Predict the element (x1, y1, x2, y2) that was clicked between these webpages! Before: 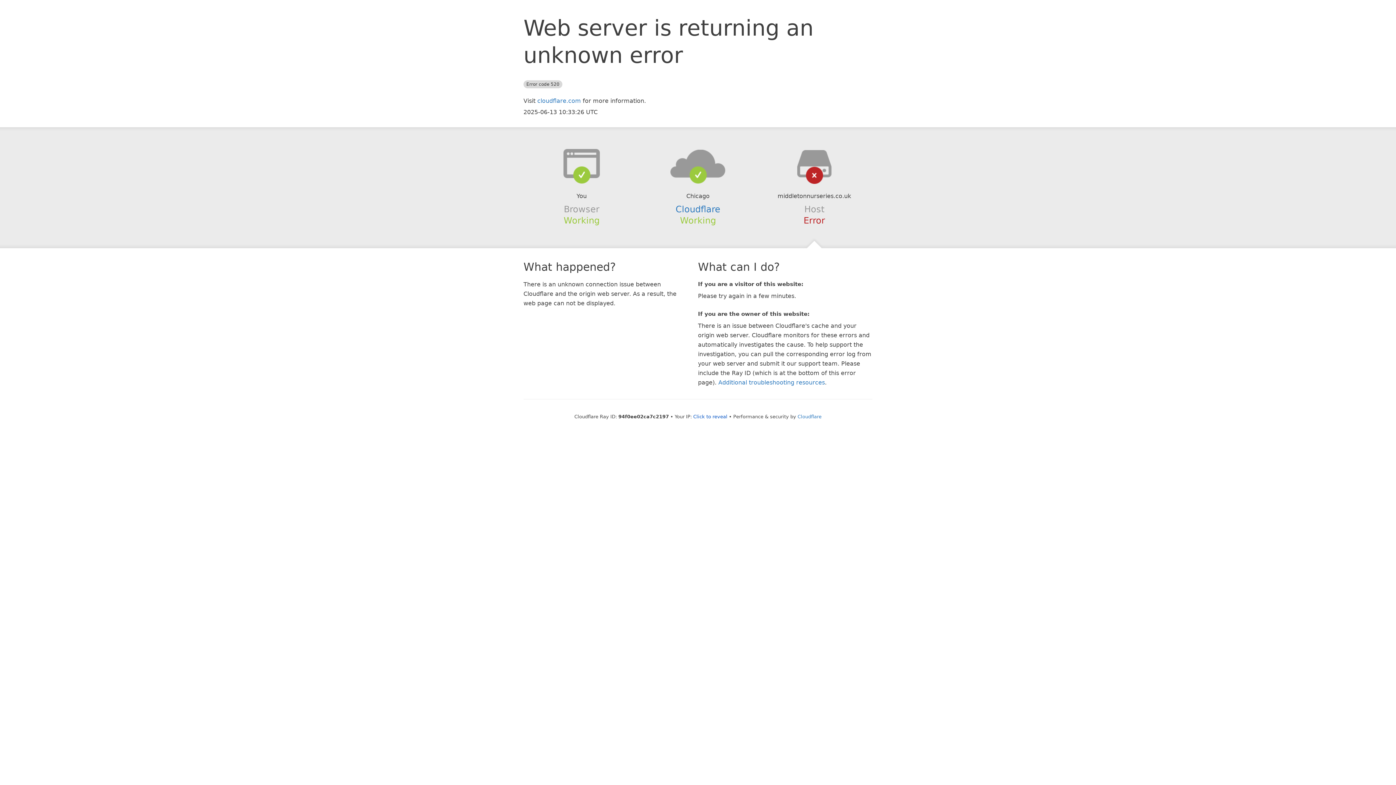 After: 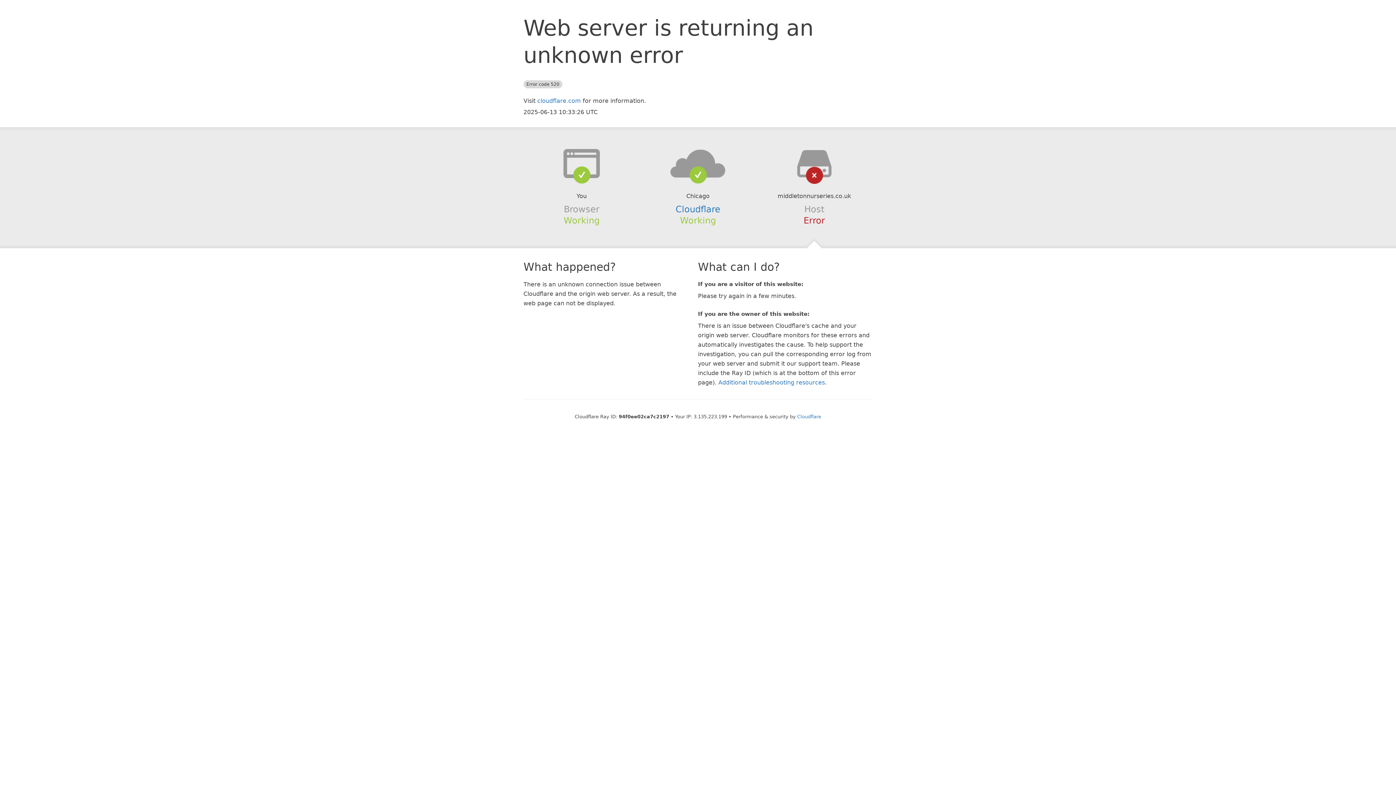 Action: label: Click to reveal bbox: (693, 414, 727, 419)